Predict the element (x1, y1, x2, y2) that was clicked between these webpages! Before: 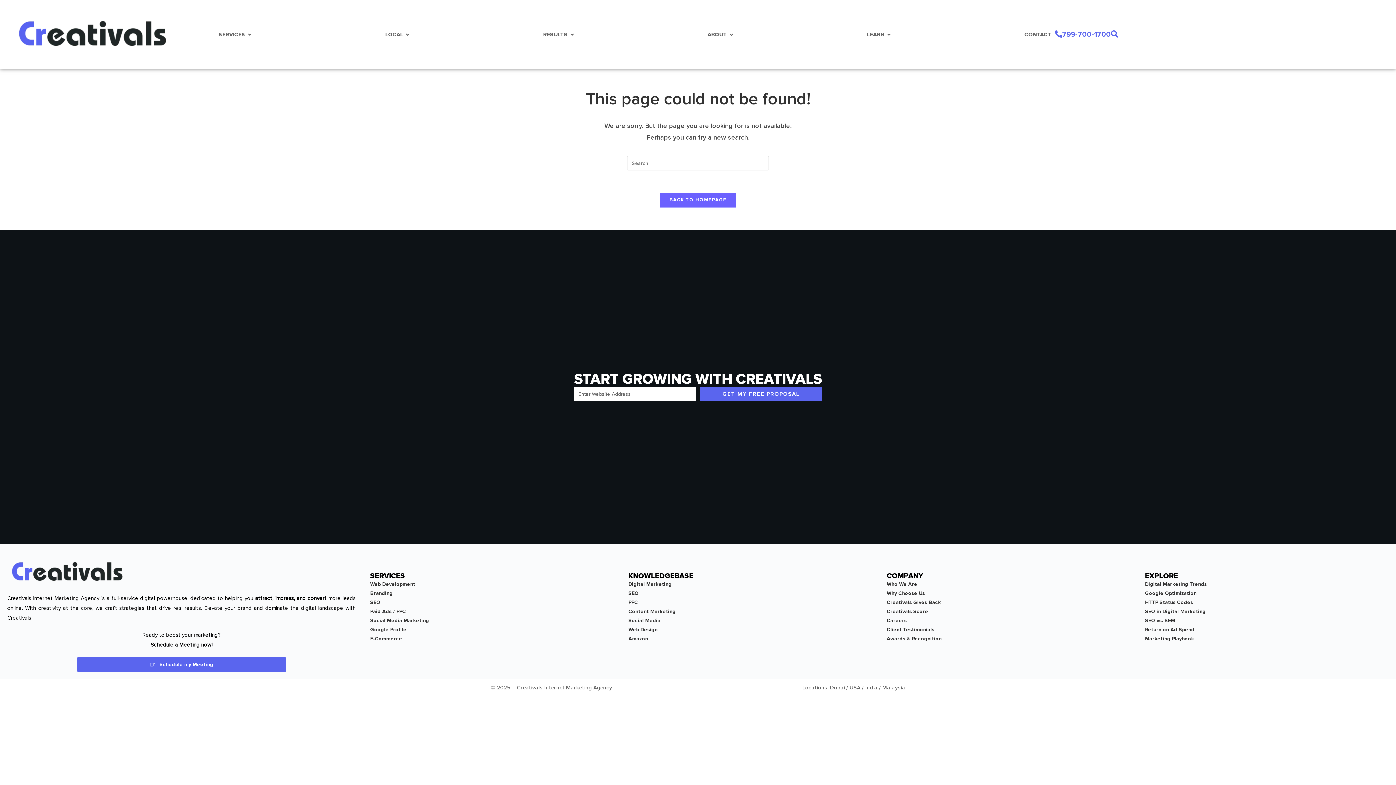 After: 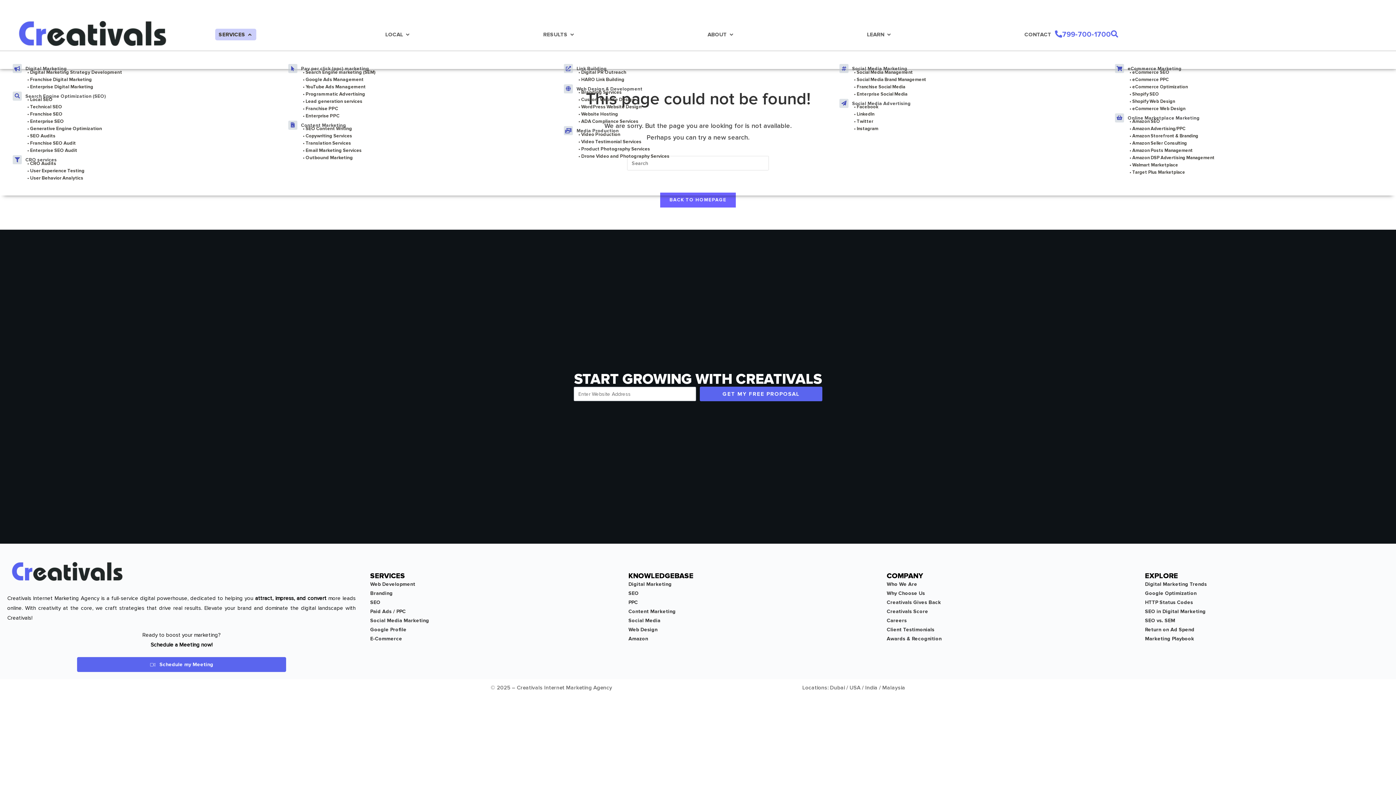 Action: bbox: (218, 30, 245, 38) label: SERVICES